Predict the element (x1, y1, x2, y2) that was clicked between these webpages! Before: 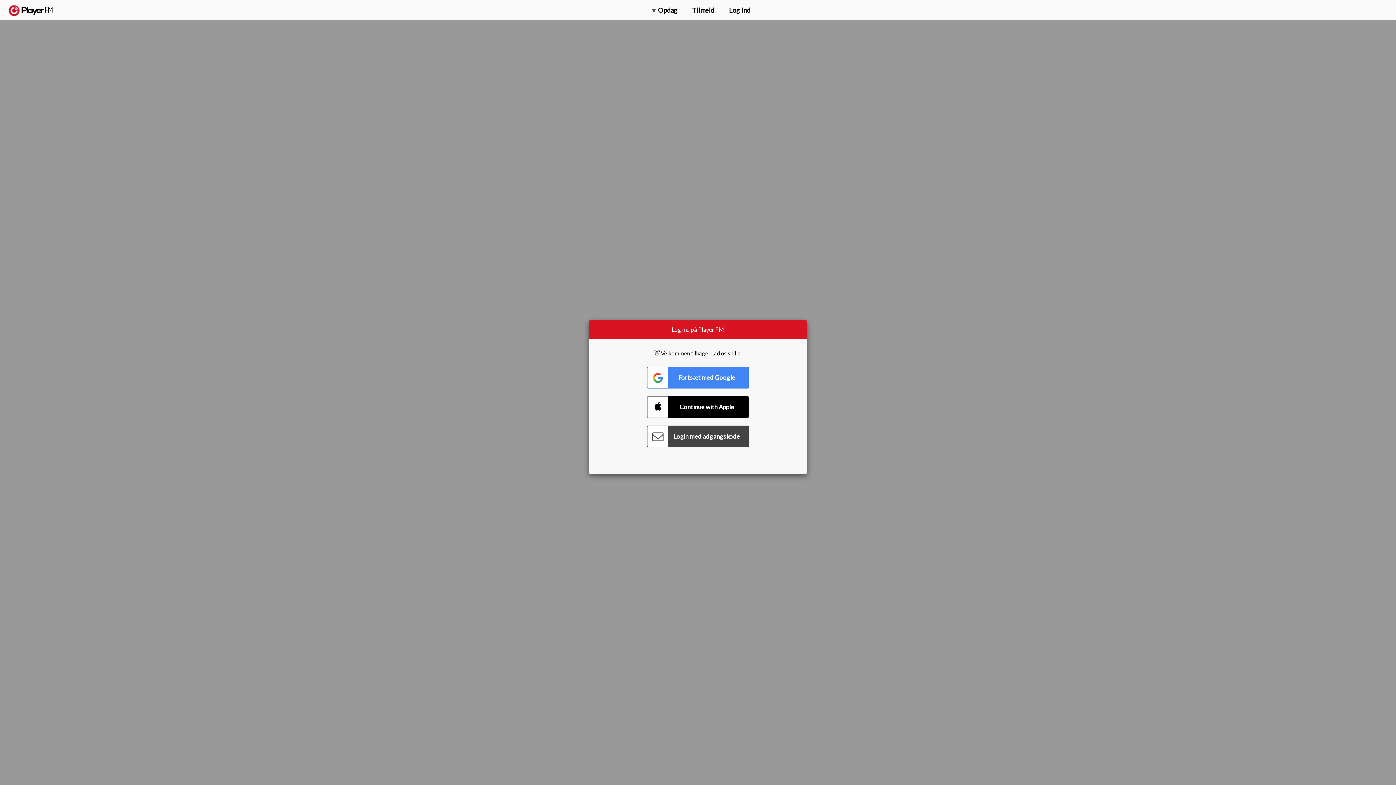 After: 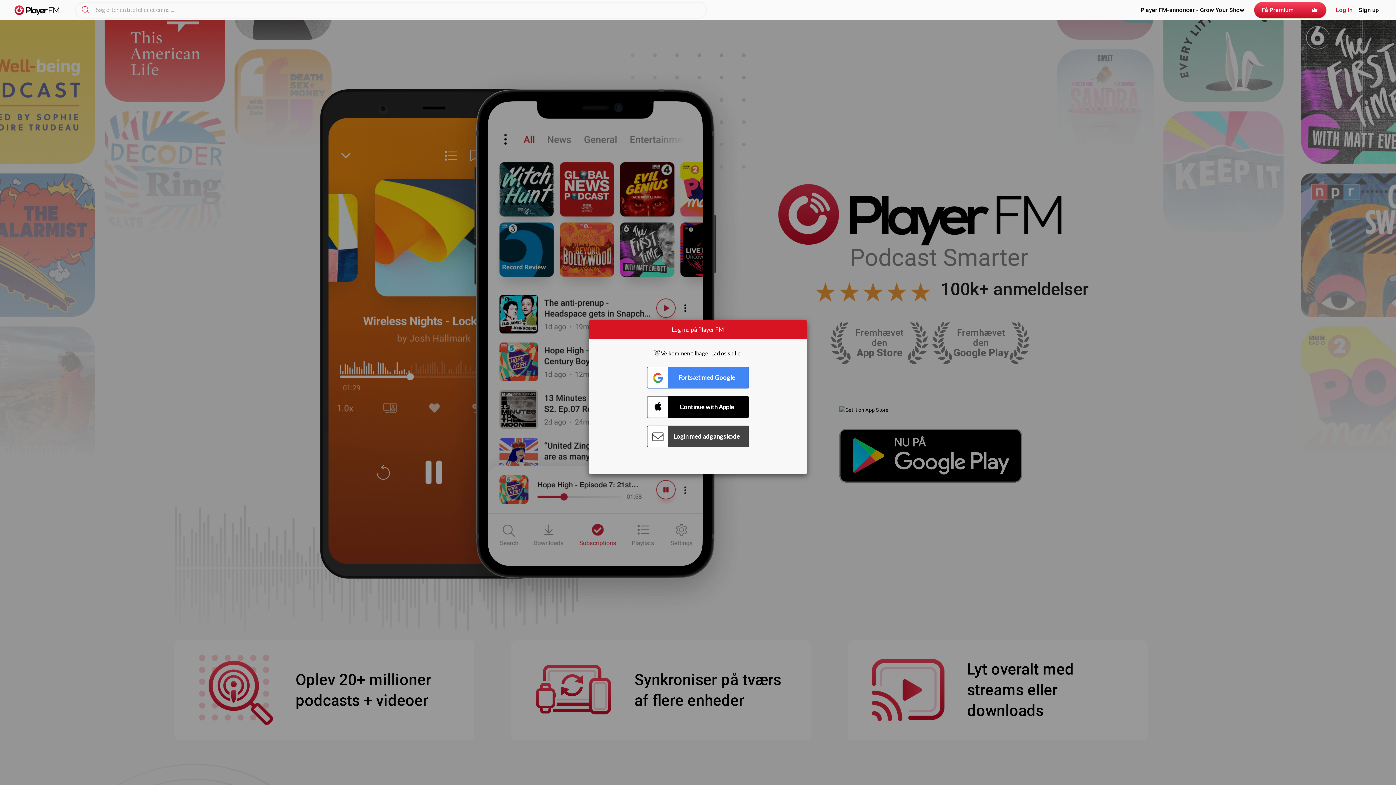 Action: bbox: (8, 5, 52, 15) label:  